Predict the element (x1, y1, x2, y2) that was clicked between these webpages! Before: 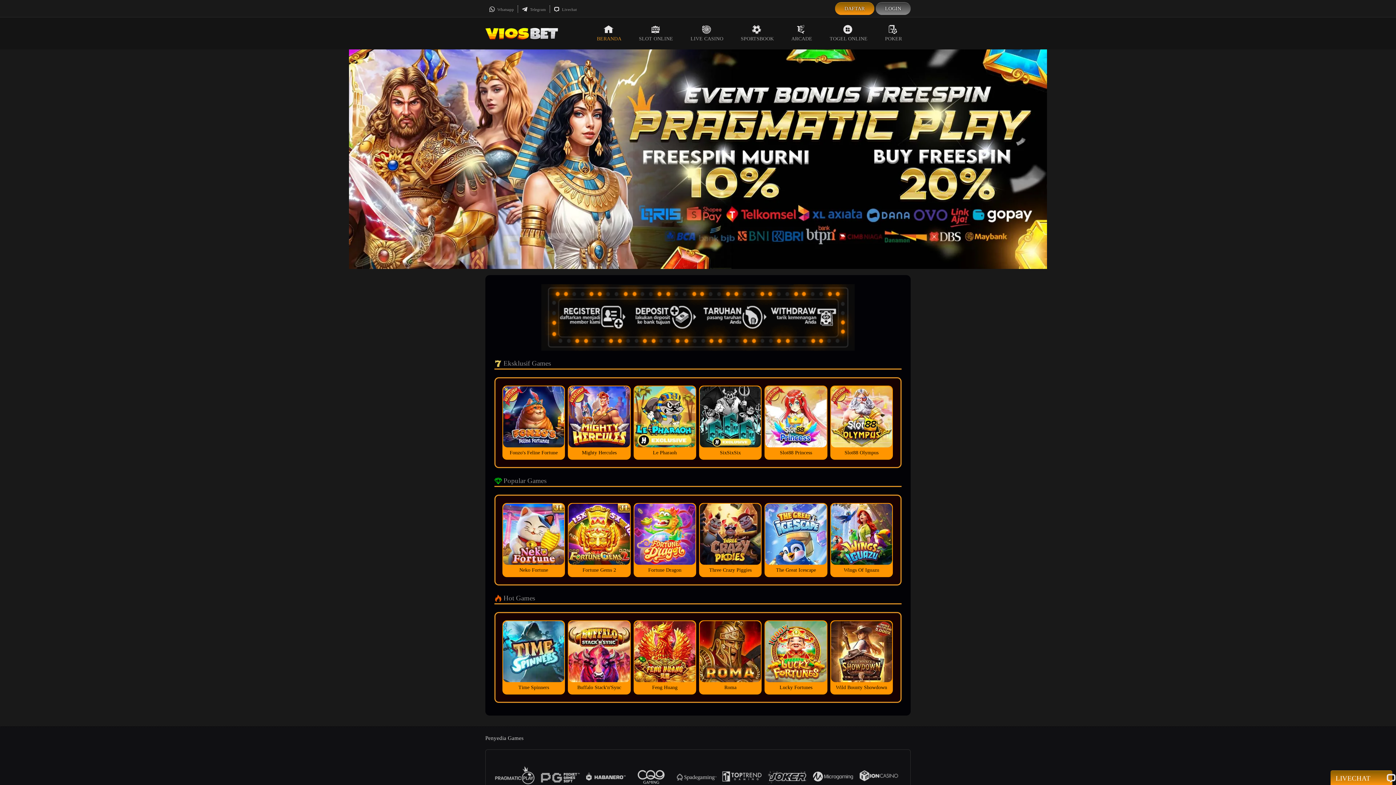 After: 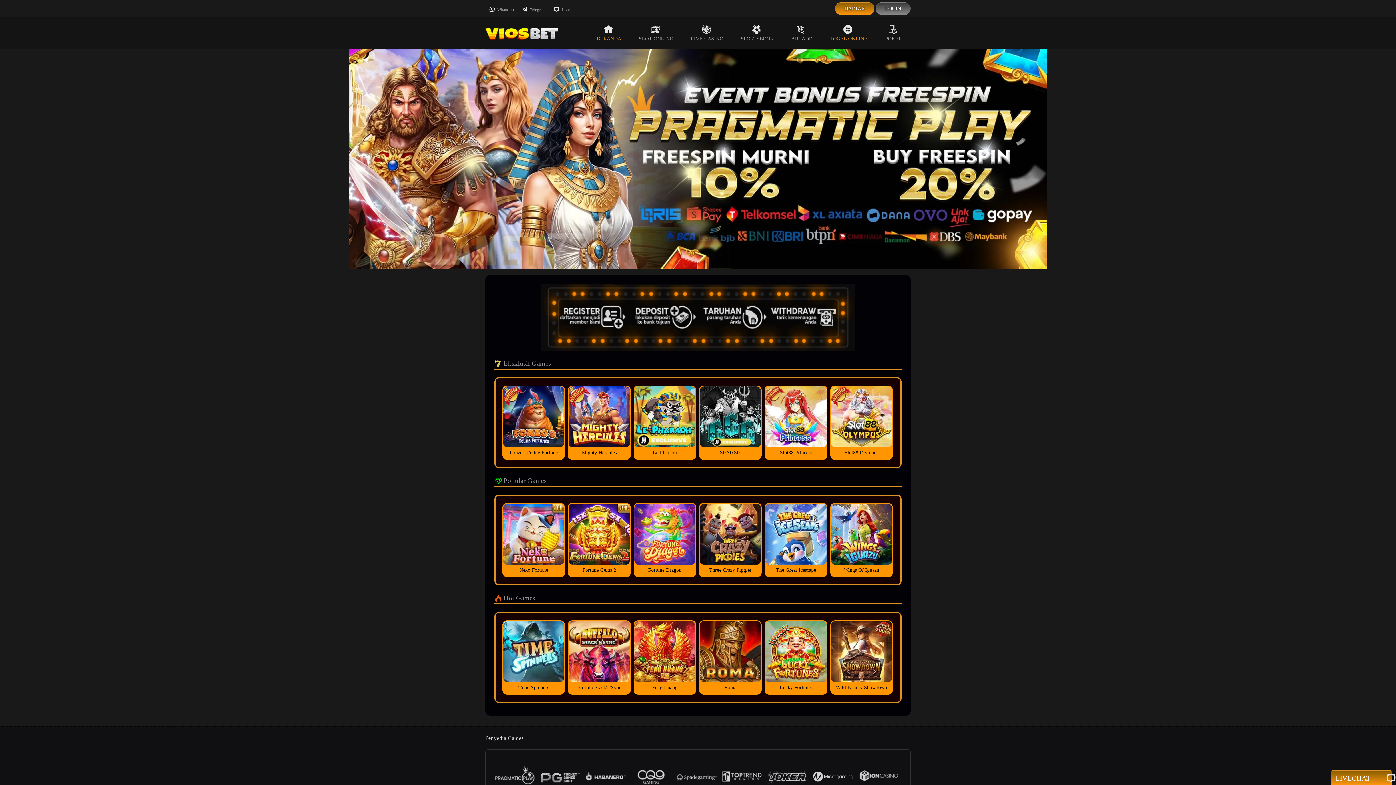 Action: bbox: (821, 17, 876, 49) label: TOGEL ONLINE